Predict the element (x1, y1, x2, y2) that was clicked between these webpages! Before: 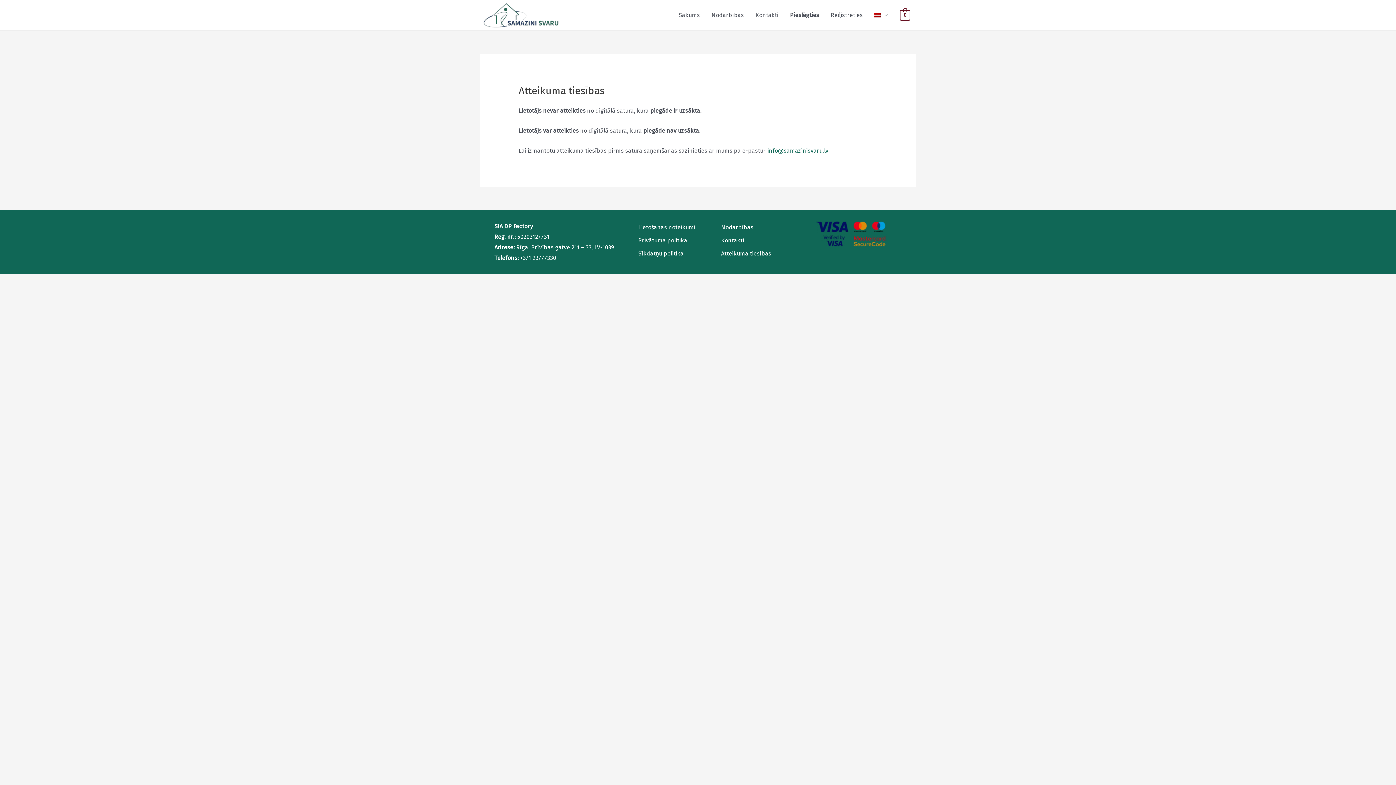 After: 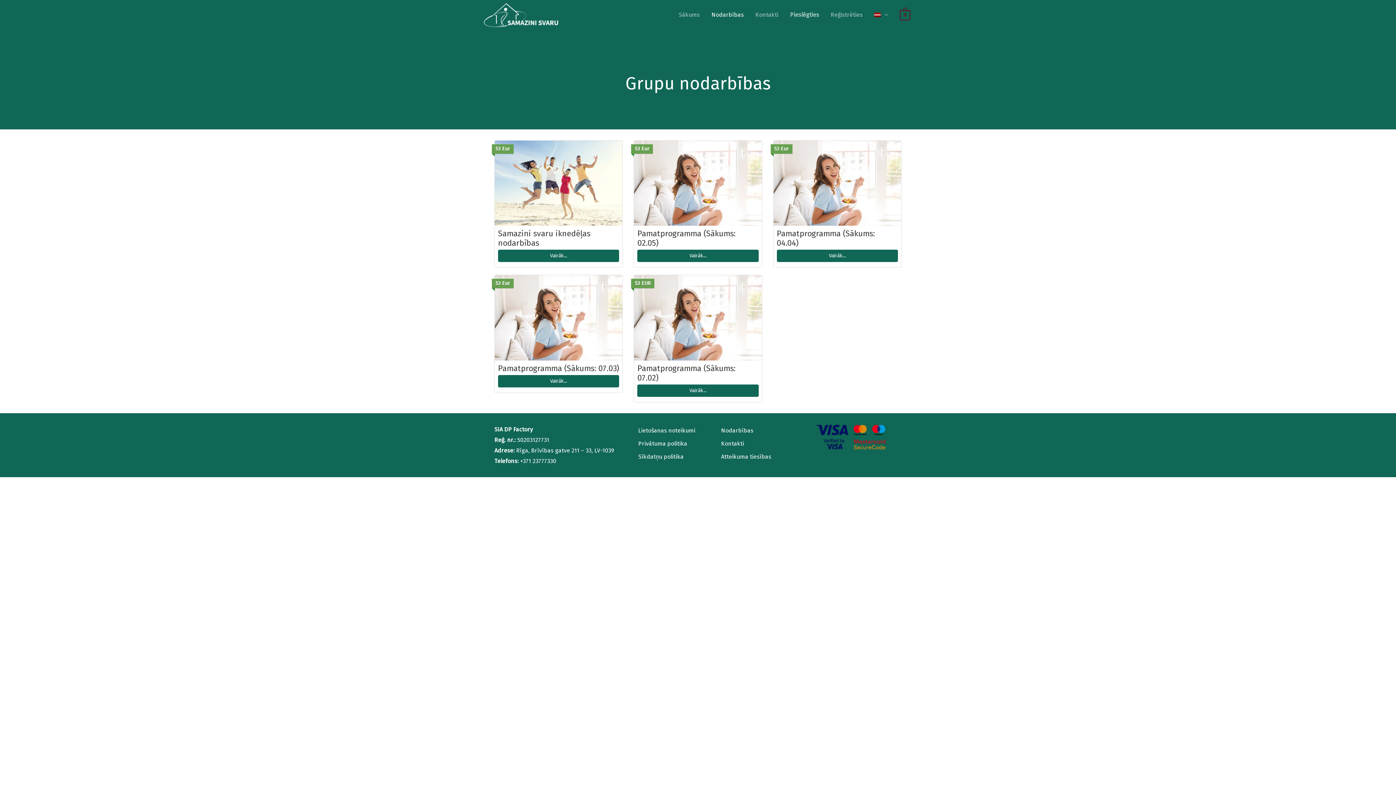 Action: bbox: (705, 0, 749, 30) label: Nodarbības